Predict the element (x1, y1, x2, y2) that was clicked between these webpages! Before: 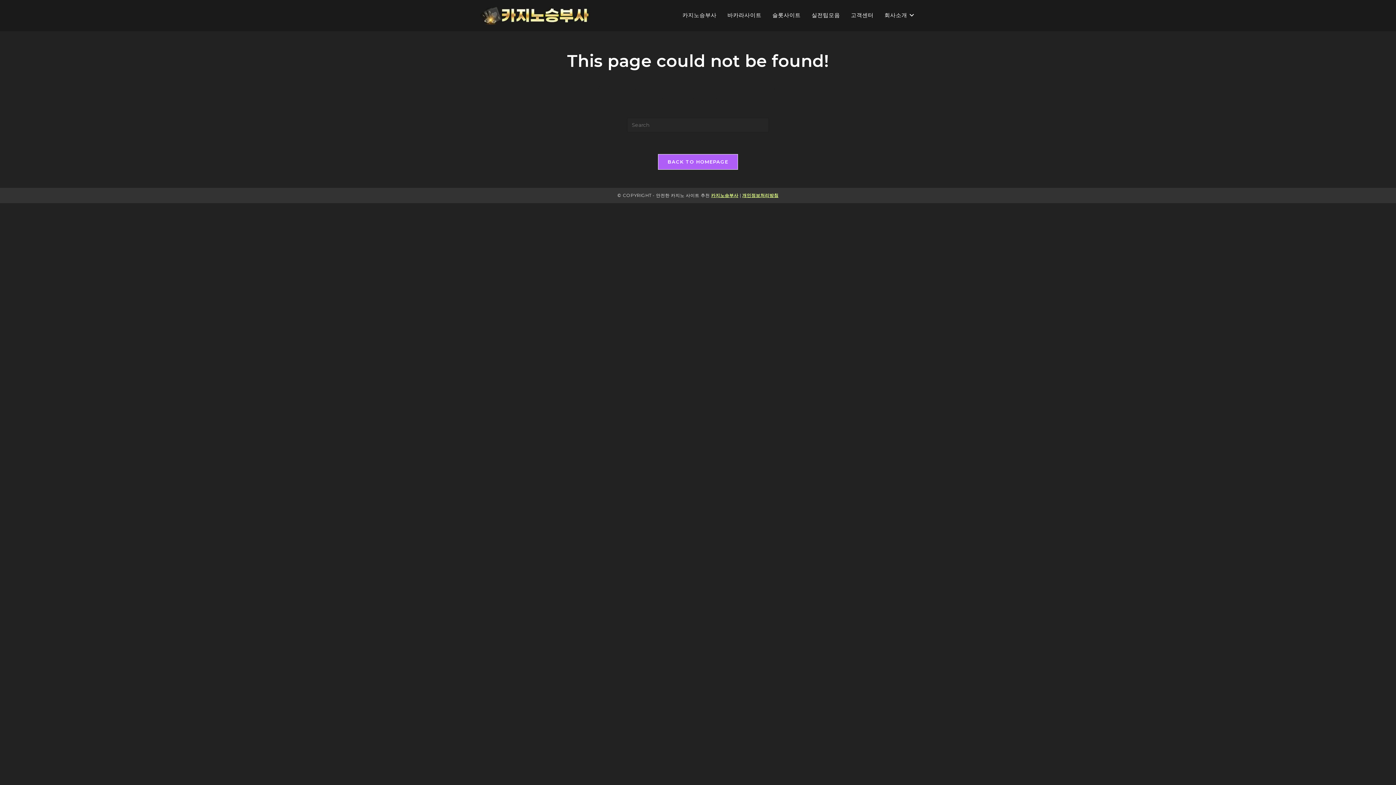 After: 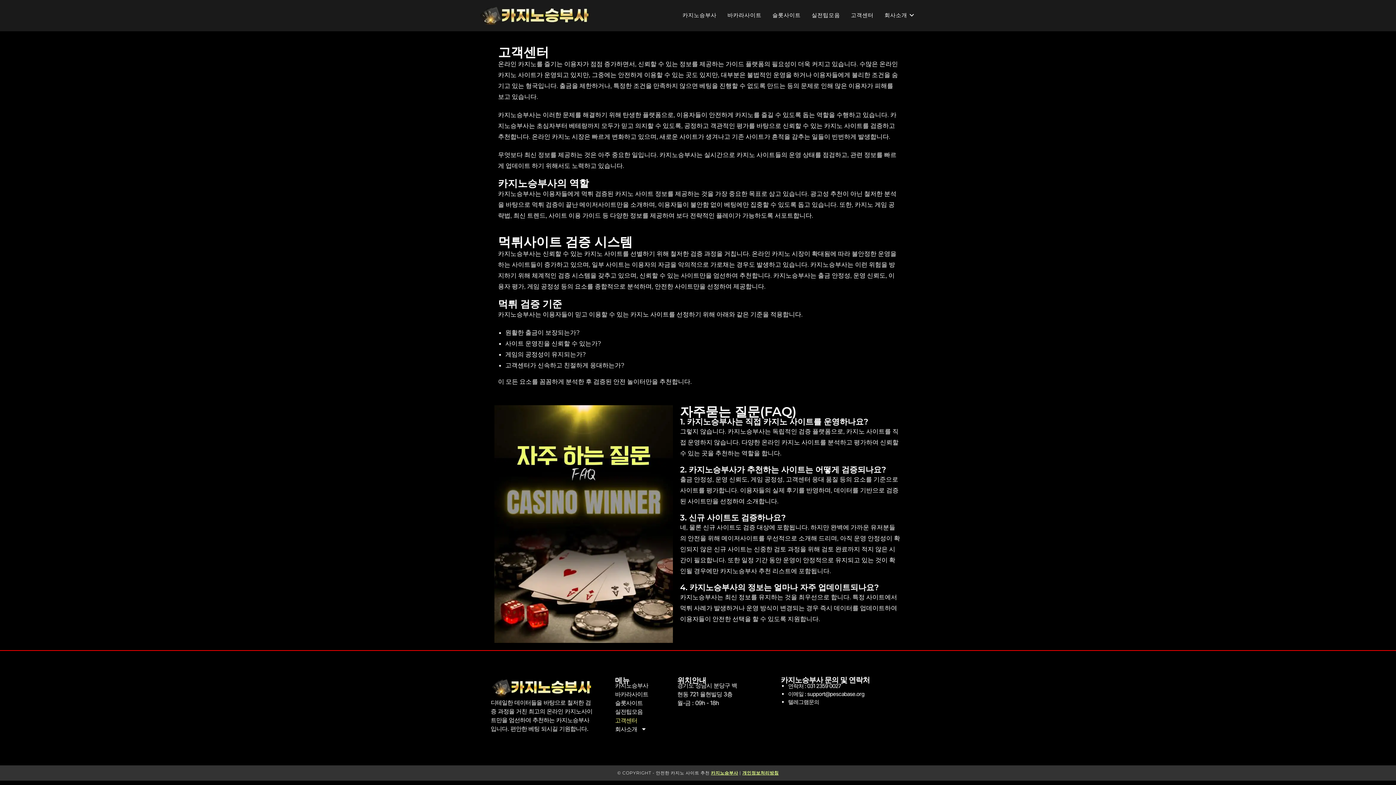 Action: bbox: (845, 2, 879, 27) label: 고객센터